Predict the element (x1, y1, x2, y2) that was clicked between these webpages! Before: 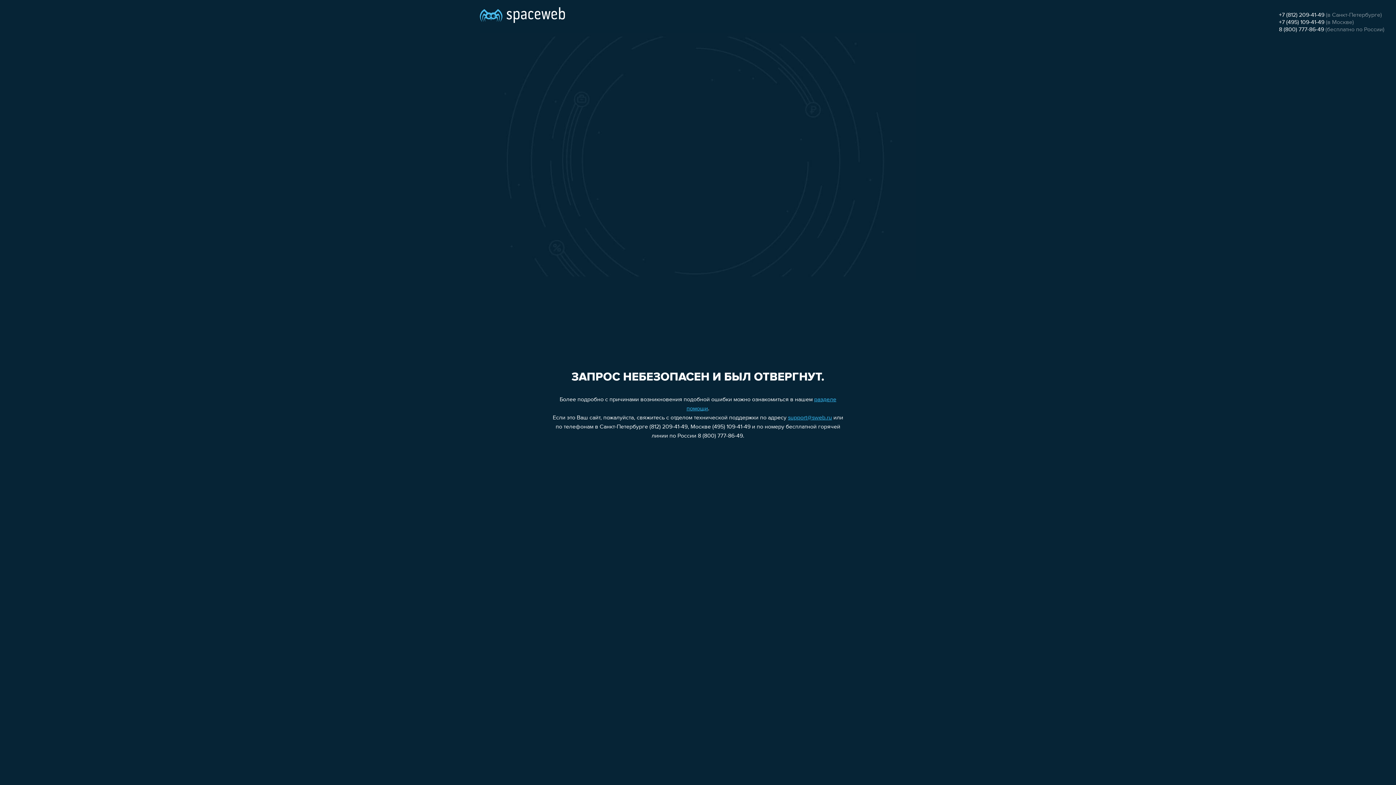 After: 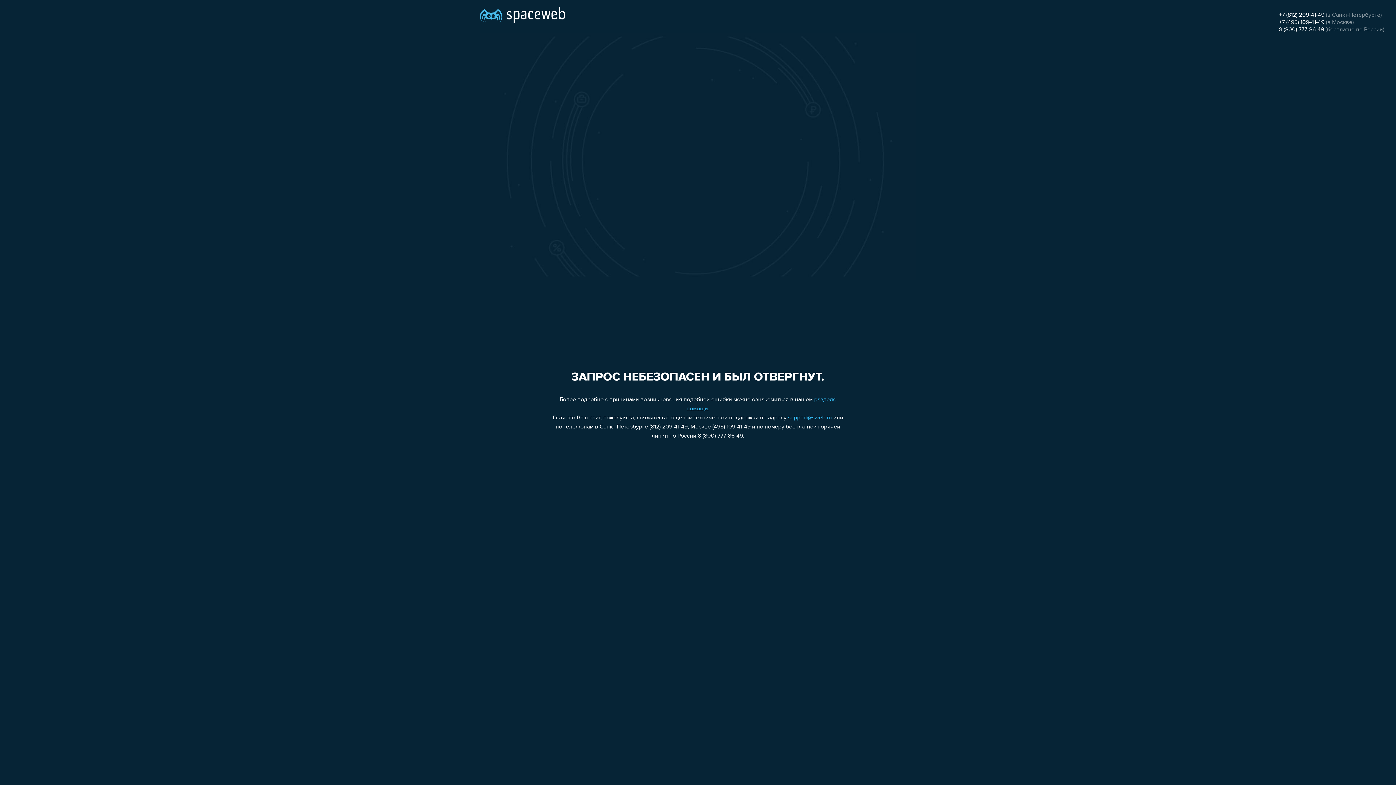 Action: label: +7 (495) 109-41-49 bbox: (1279, 19, 1324, 25)